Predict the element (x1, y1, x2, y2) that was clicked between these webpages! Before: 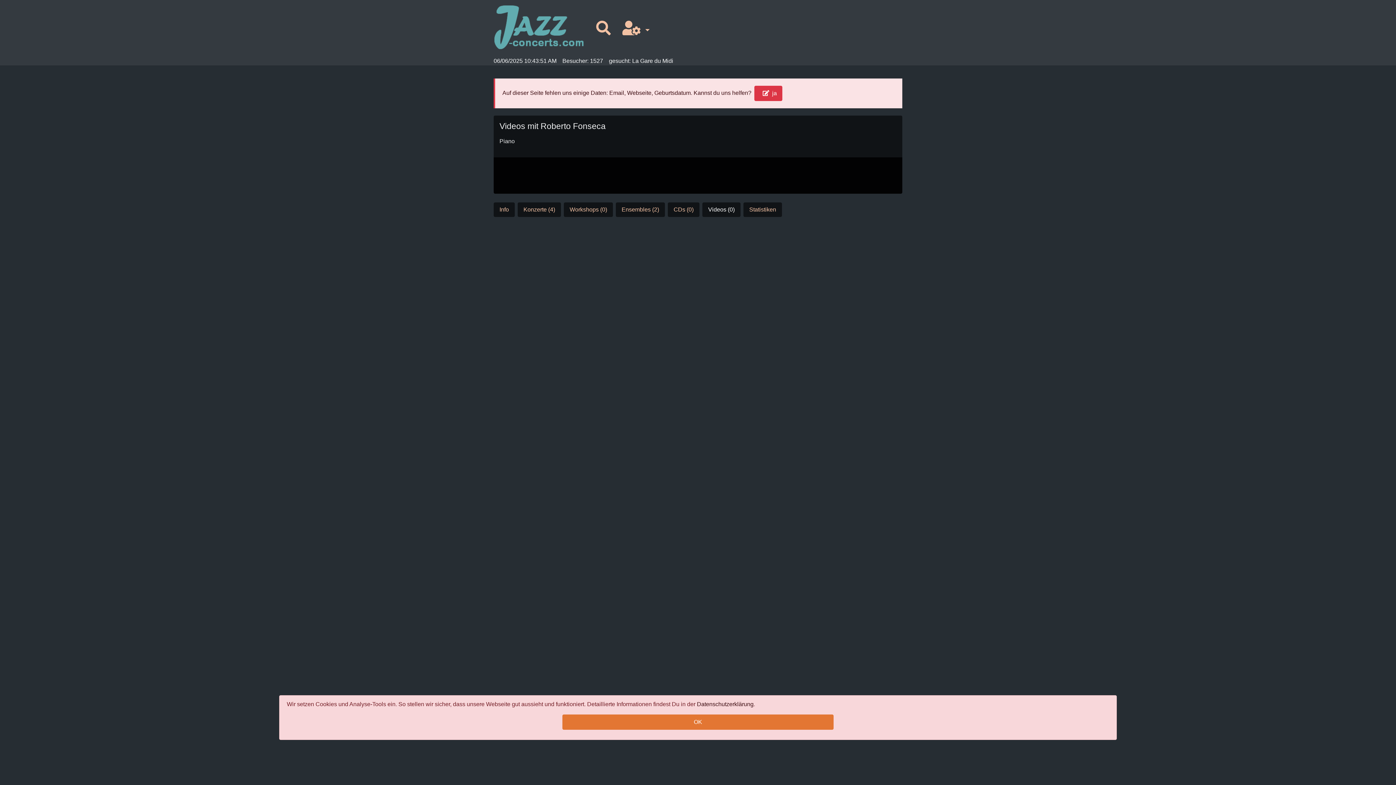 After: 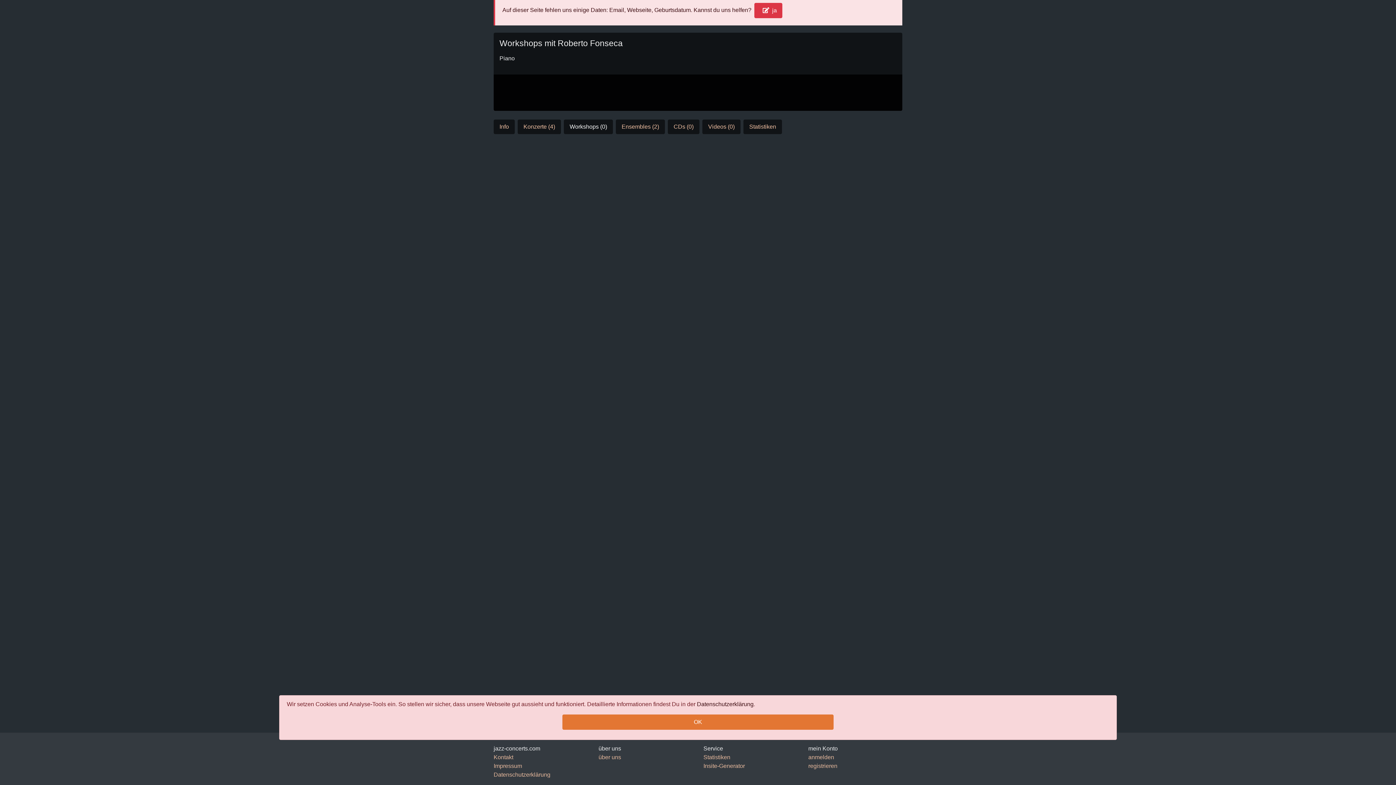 Action: bbox: (564, 202, 613, 217) label: Workshops (0)